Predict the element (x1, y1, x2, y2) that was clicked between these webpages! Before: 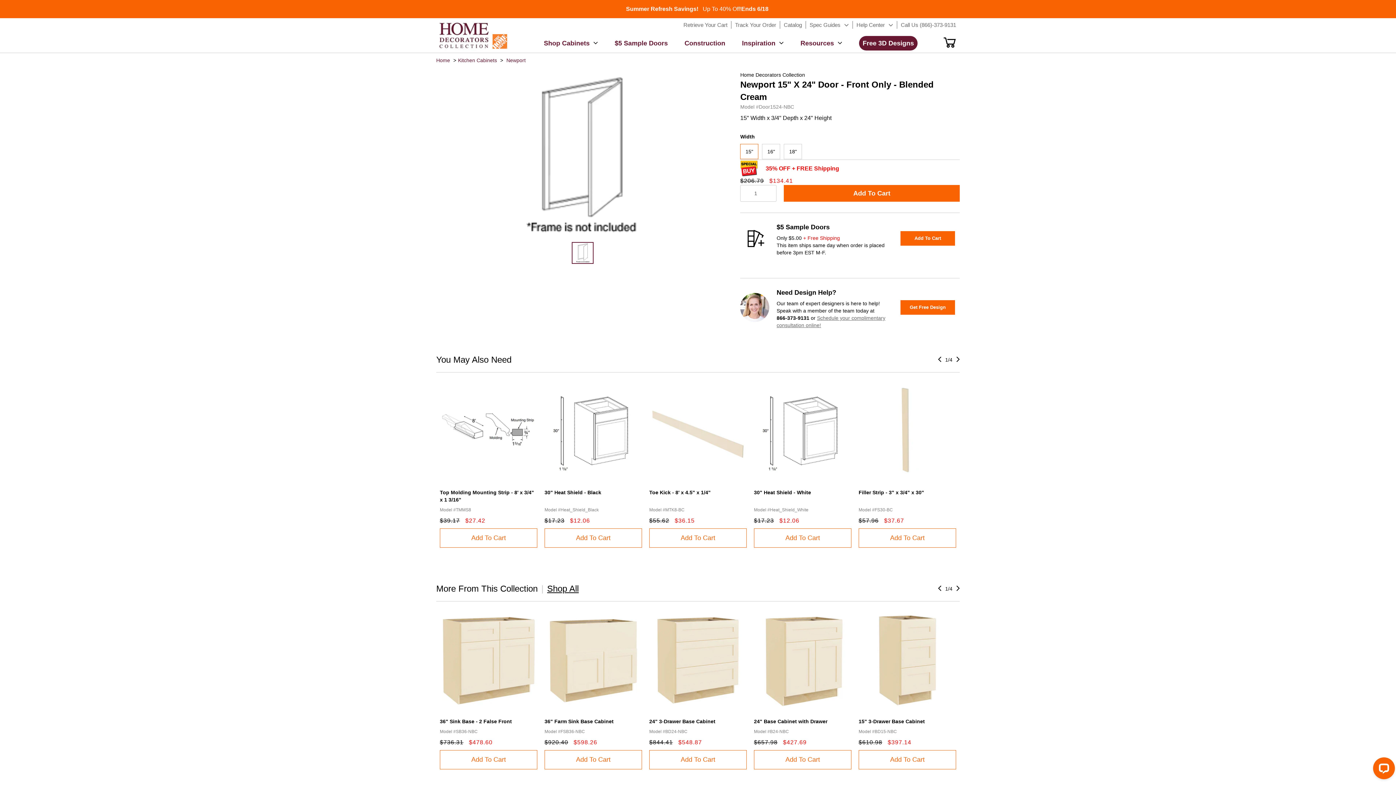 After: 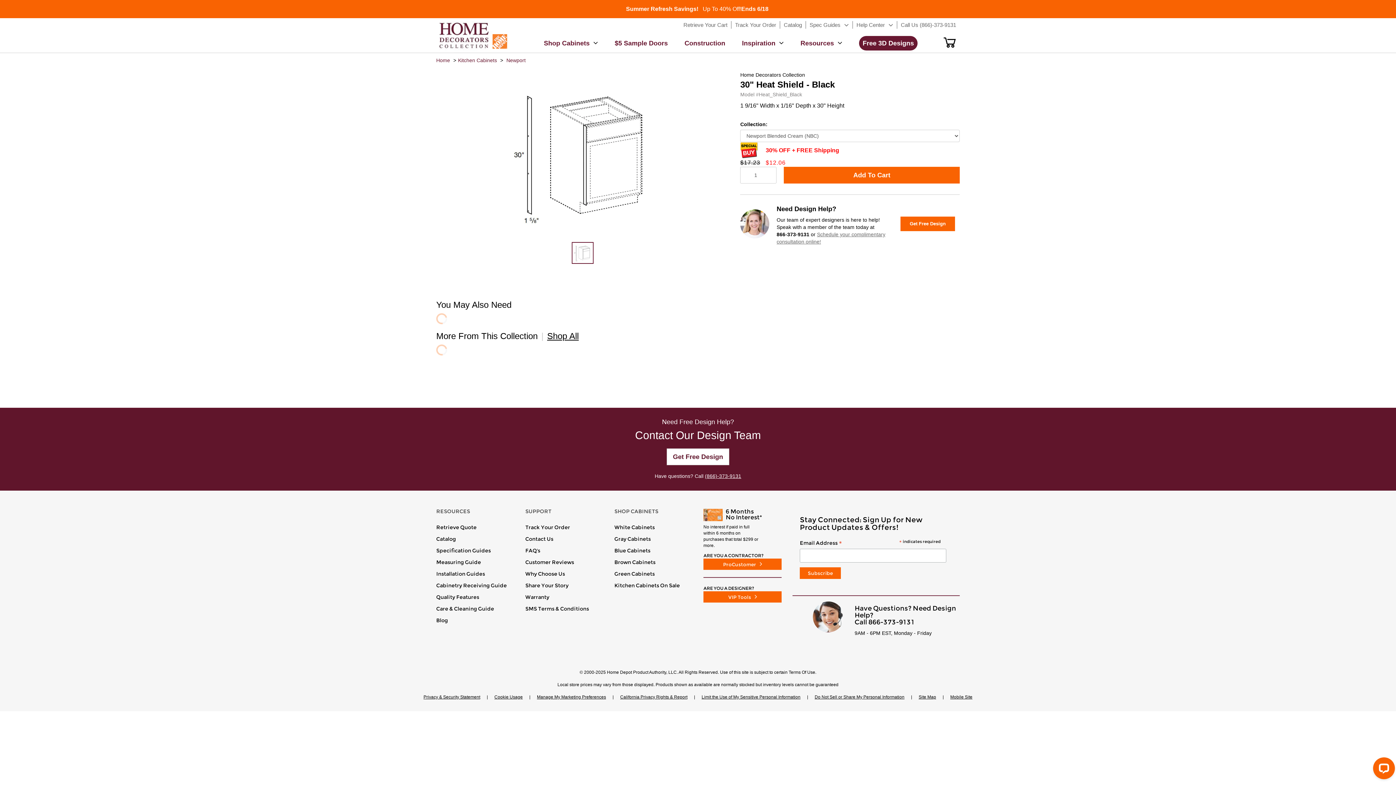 Action: label: 30" Heat Shield - Black bbox: (544, 489, 601, 495)